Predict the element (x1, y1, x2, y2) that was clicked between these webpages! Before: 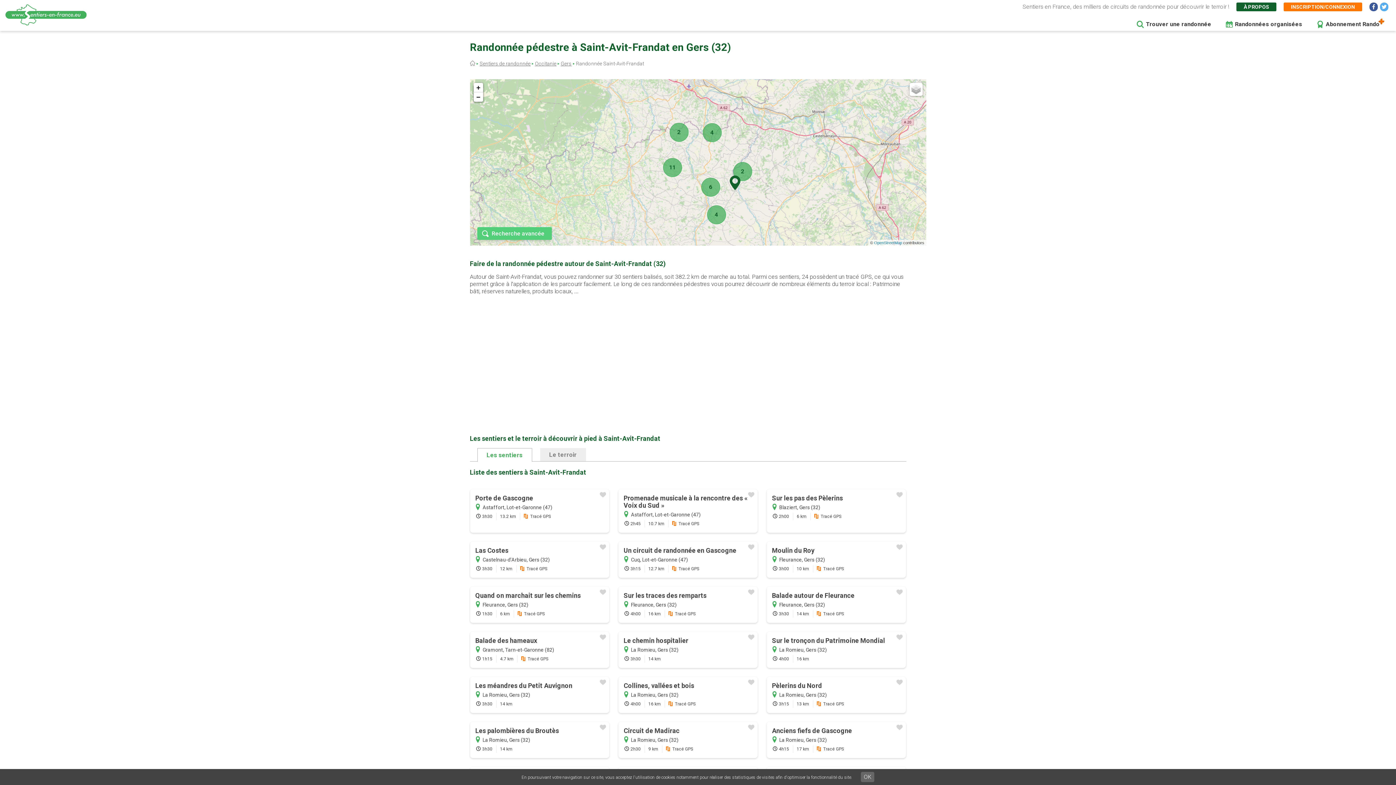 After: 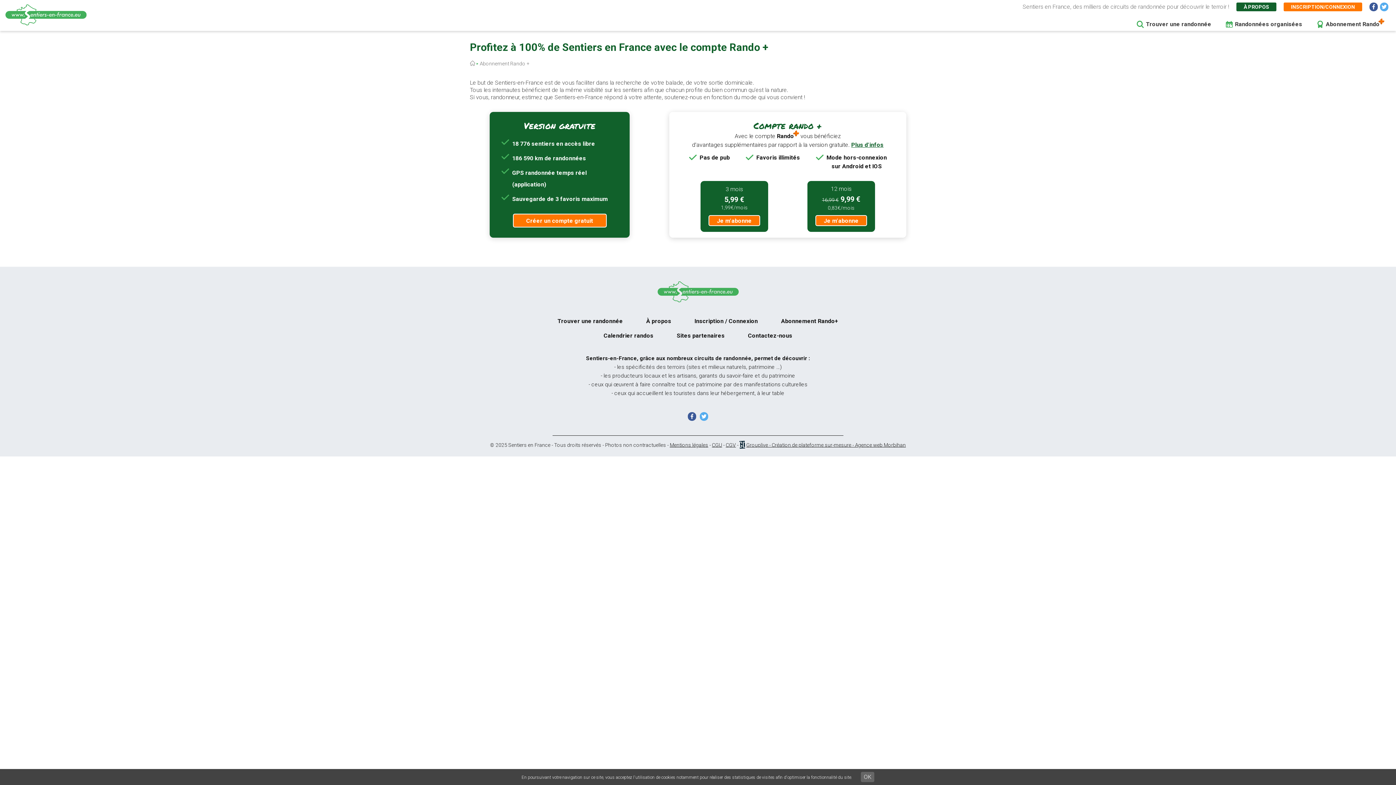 Action: label: Abonnement Rando bbox: (1317, 17, 1389, 30)